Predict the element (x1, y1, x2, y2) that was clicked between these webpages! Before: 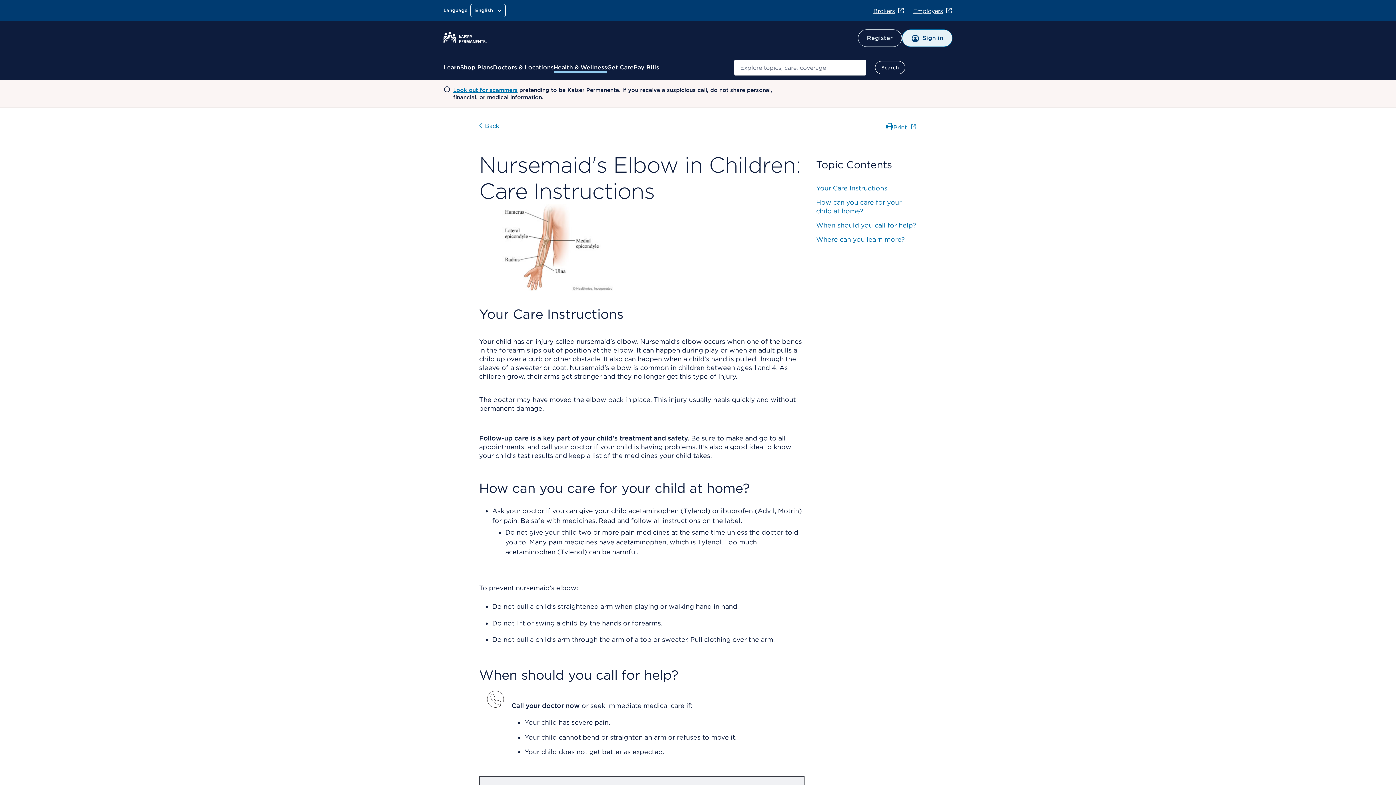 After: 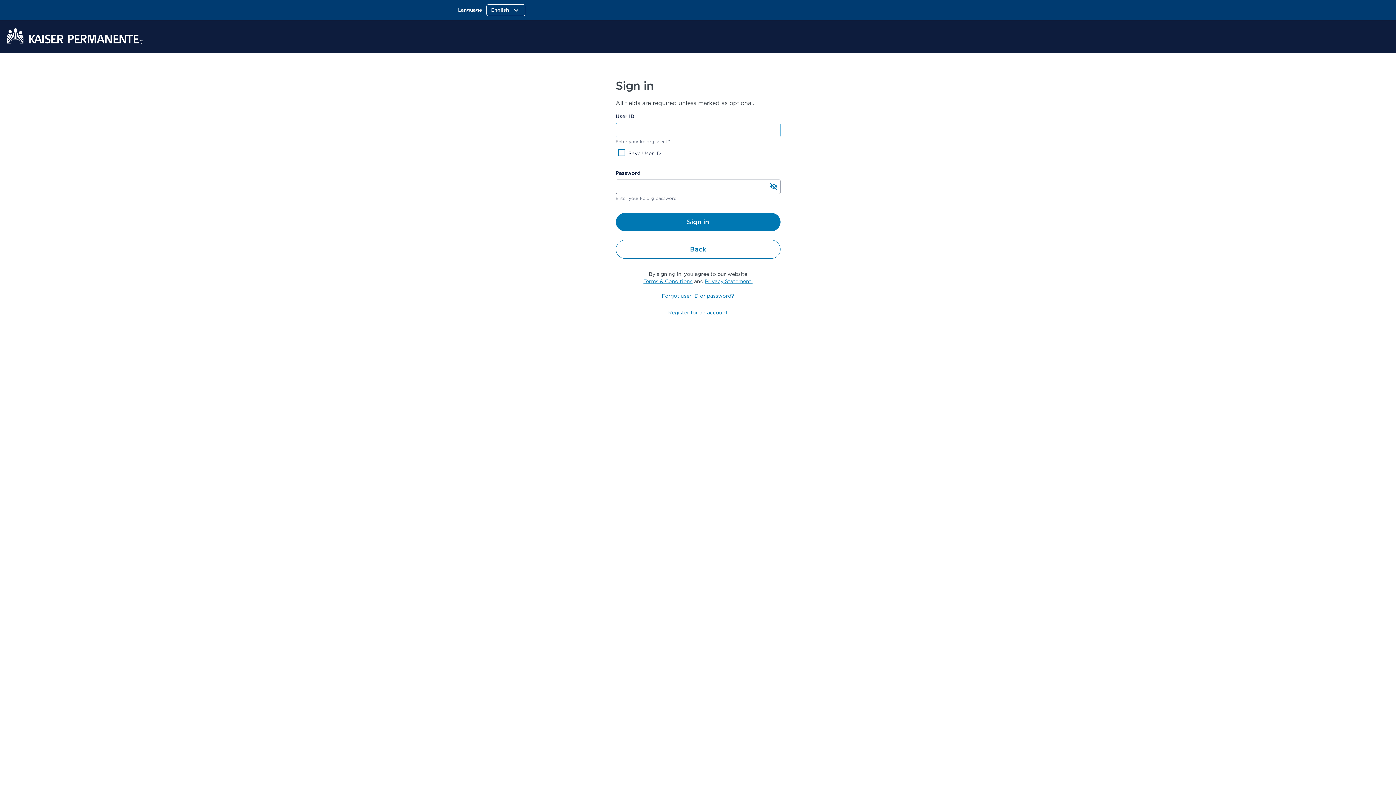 Action: bbox: (902, 29, 952, 46) label: Sign in